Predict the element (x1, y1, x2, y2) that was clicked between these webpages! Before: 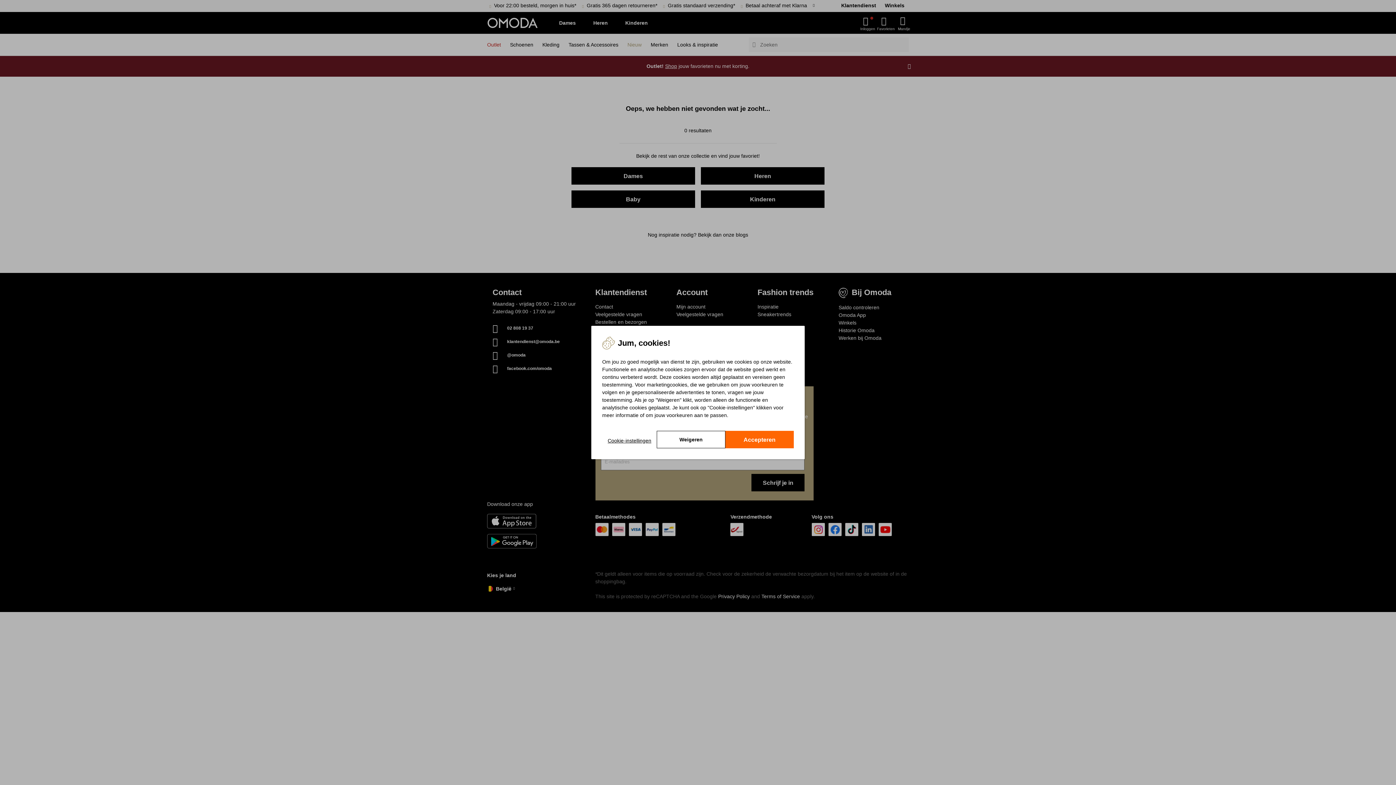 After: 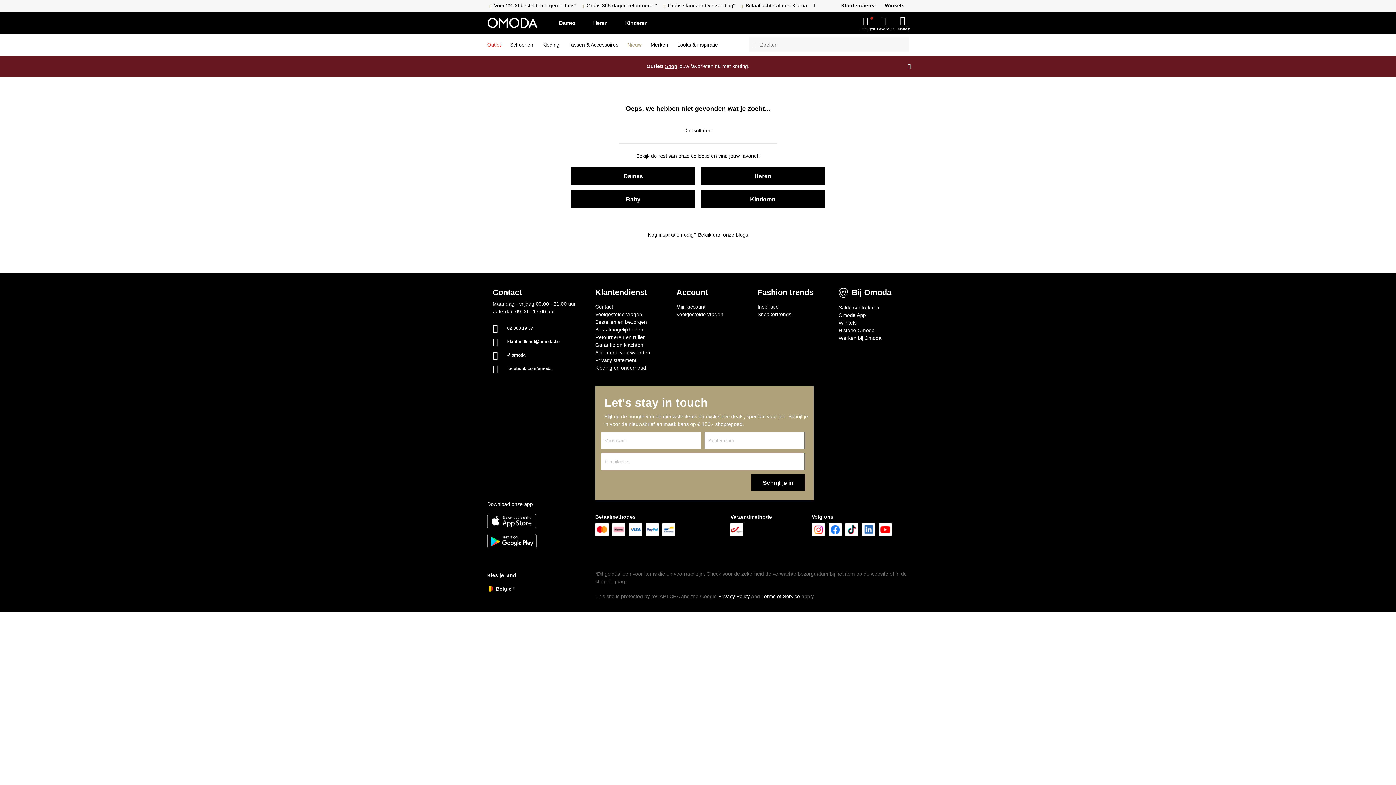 Action: label: Weigeren bbox: (657, 431, 725, 448)